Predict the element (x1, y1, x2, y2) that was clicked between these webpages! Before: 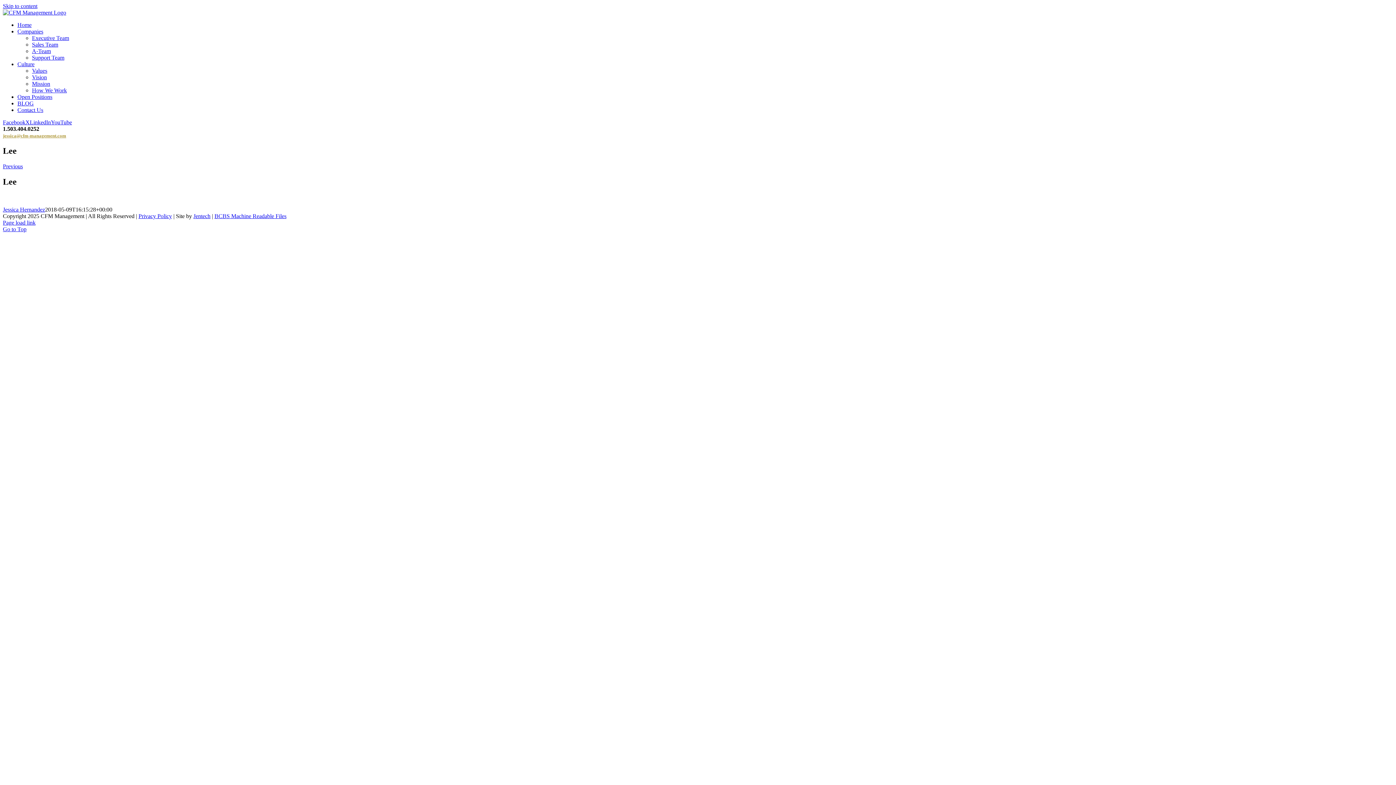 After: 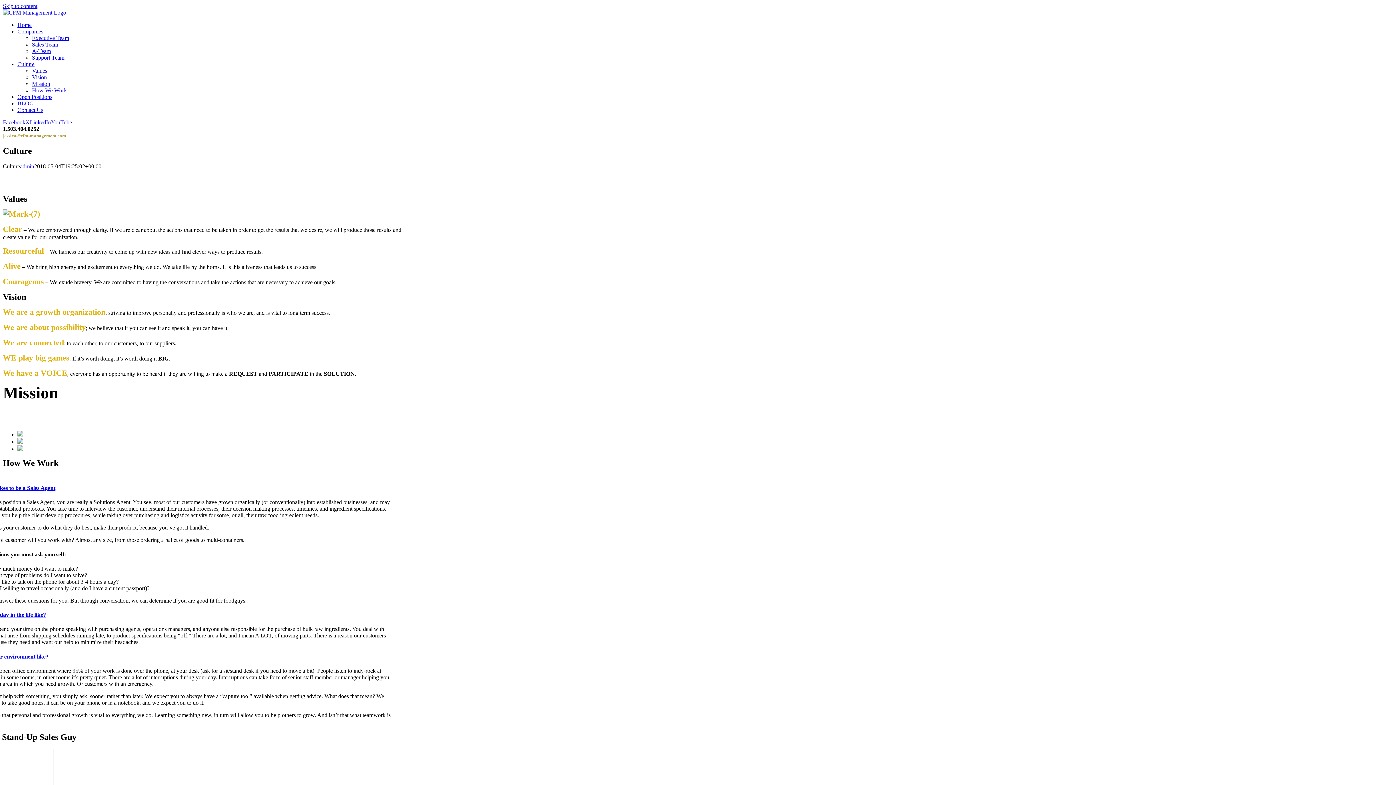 Action: label: Culture bbox: (17, 61, 34, 67)